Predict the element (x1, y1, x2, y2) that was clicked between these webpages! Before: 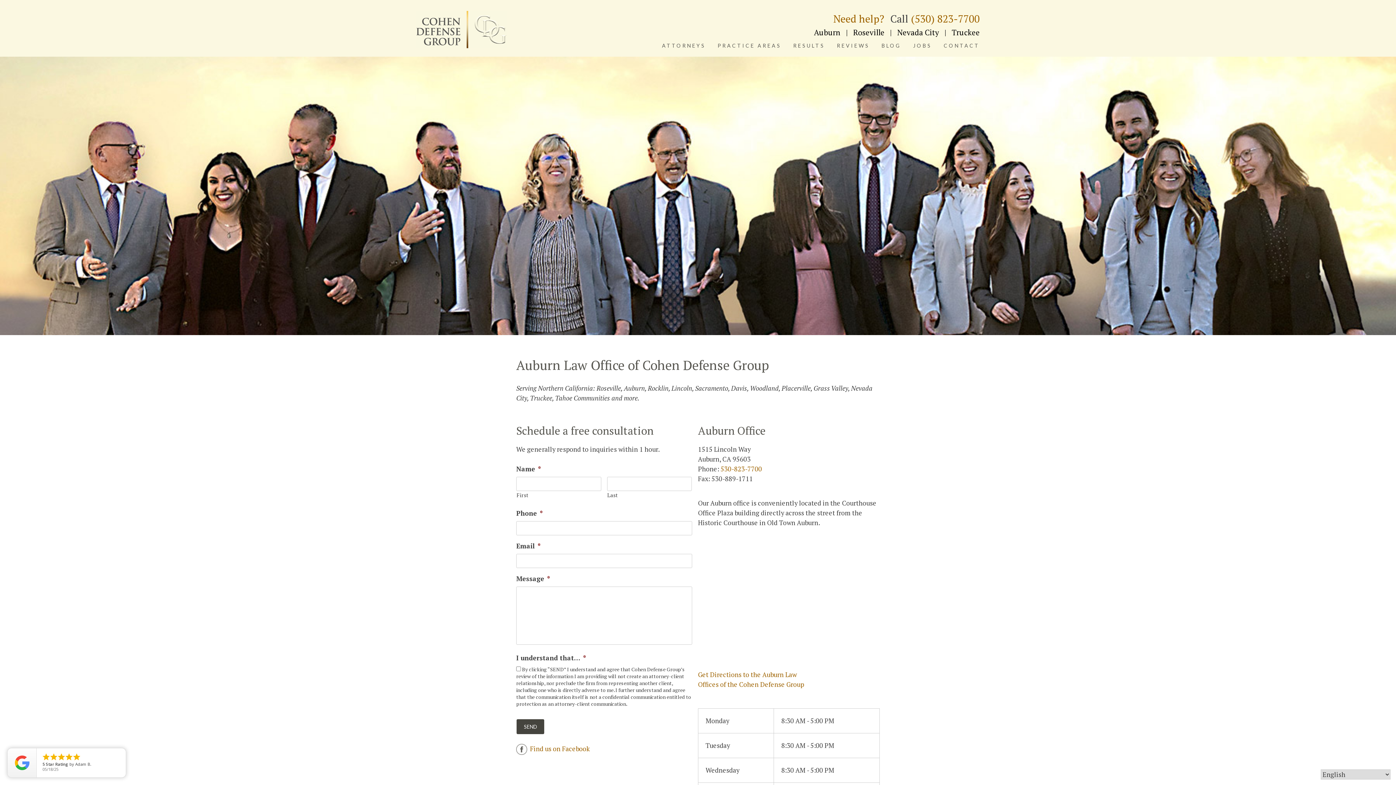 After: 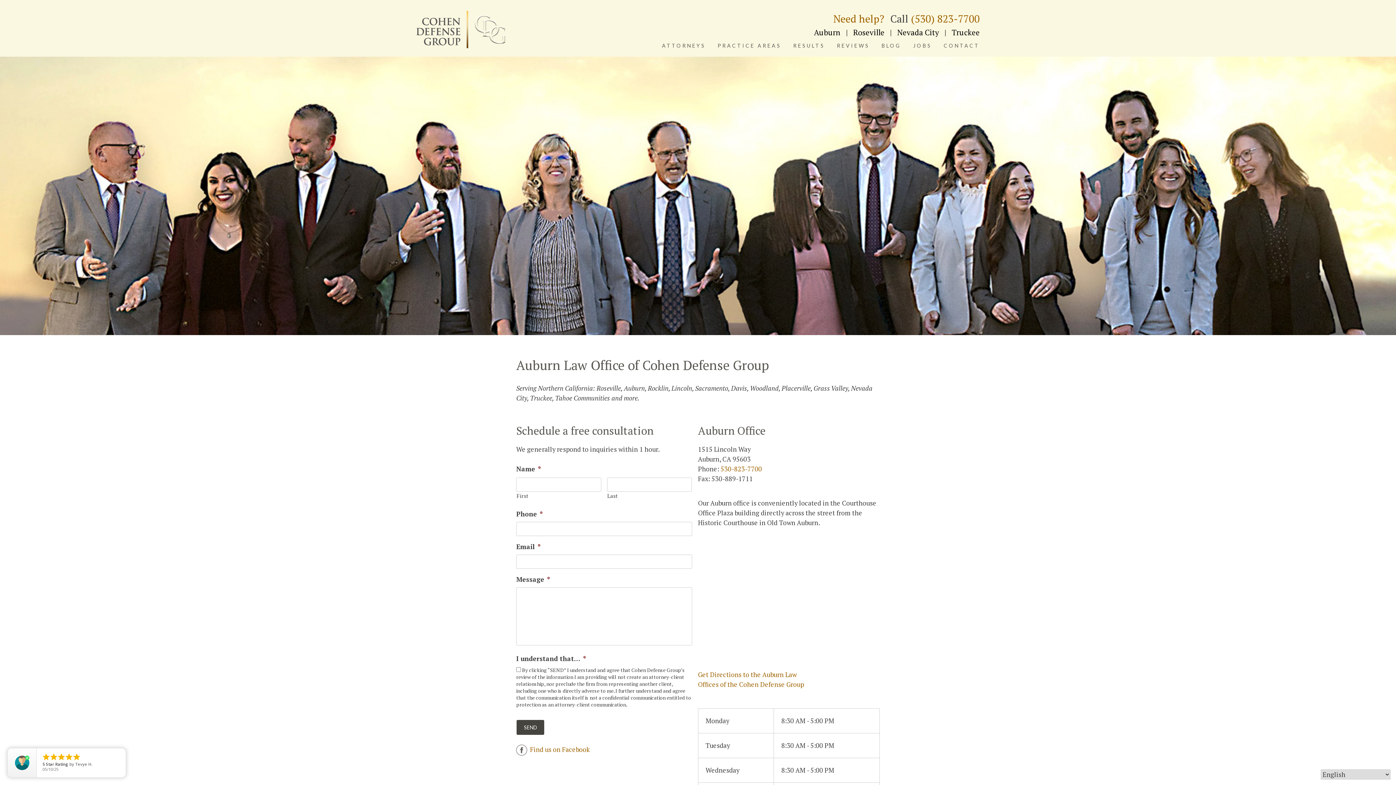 Action: label: Auburn bbox: (814, 26, 840, 38)